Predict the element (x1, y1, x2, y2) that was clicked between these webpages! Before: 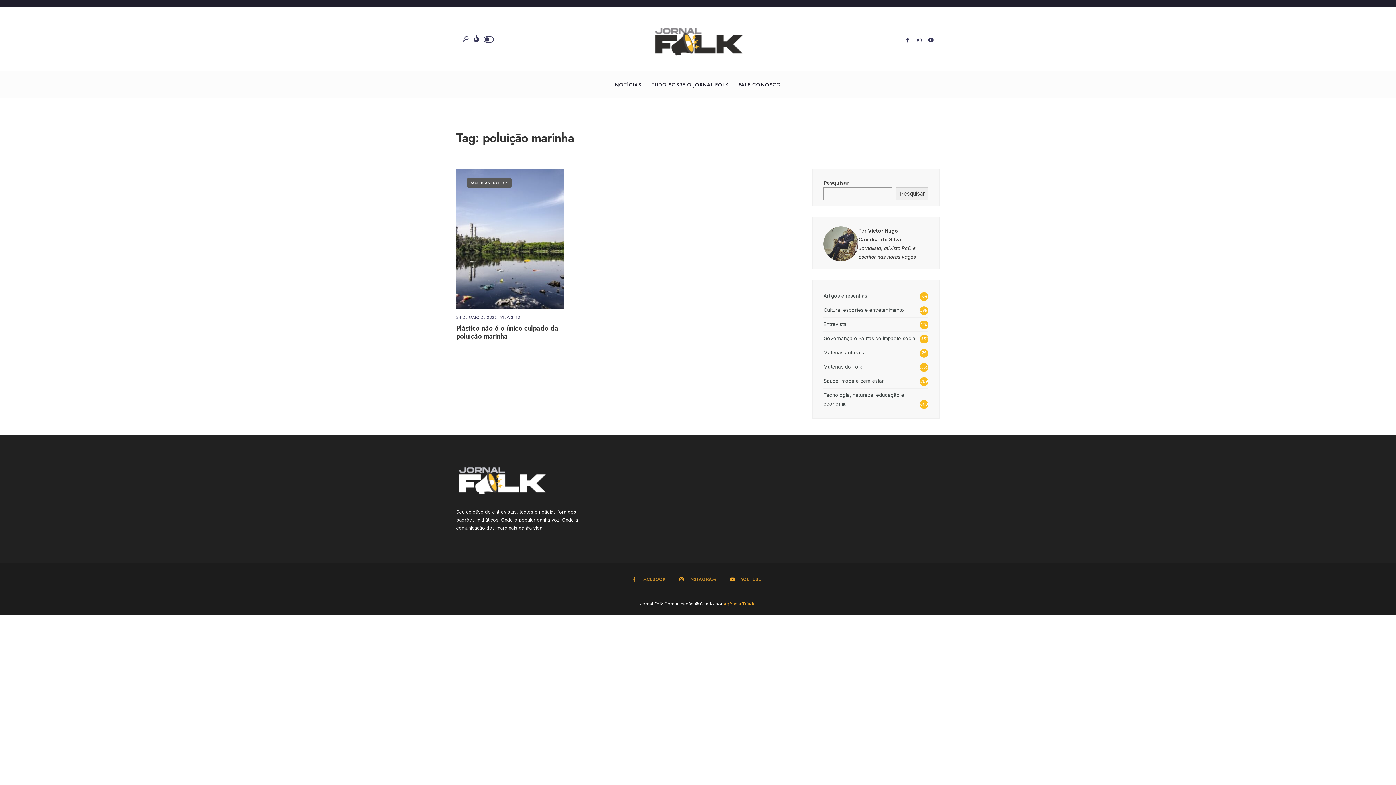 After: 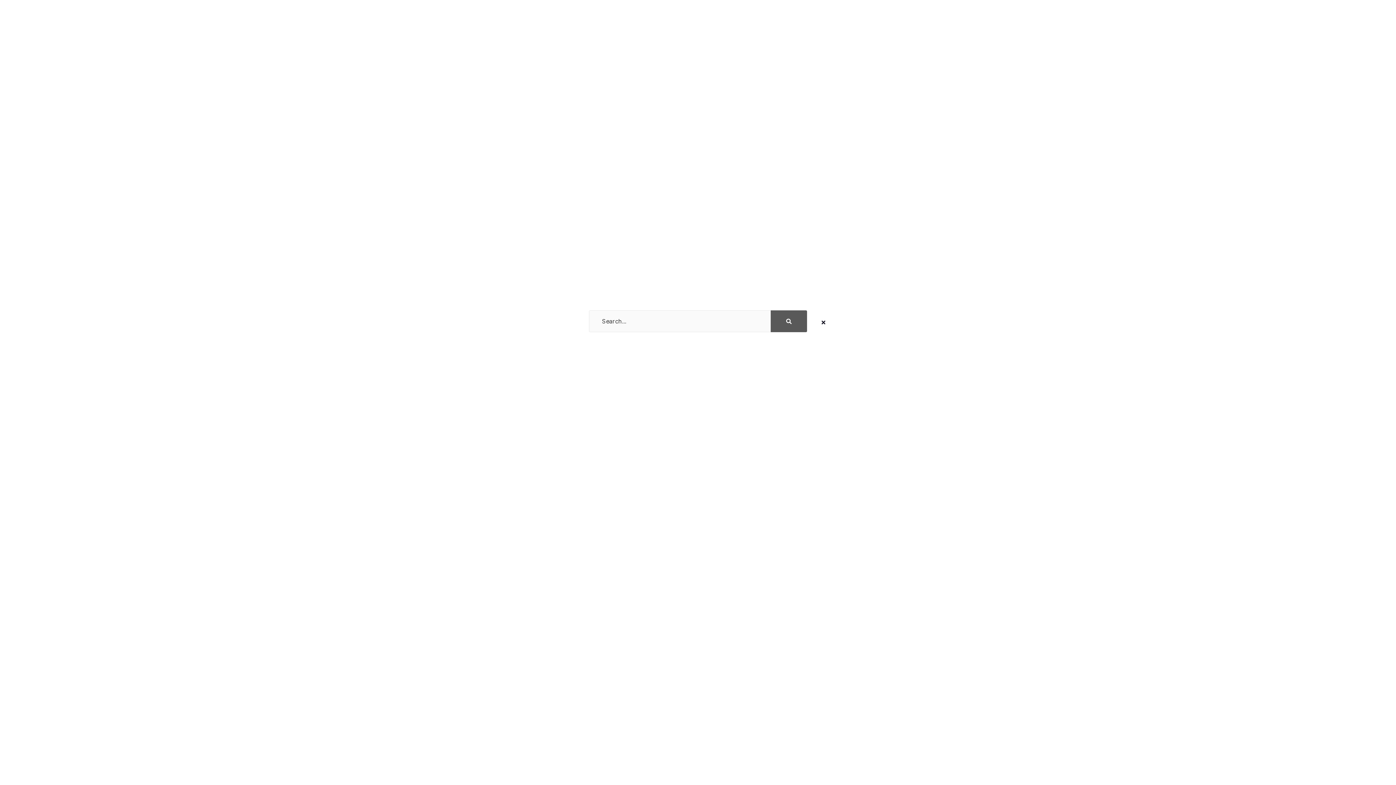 Action: bbox: (460, 34, 471, 43)